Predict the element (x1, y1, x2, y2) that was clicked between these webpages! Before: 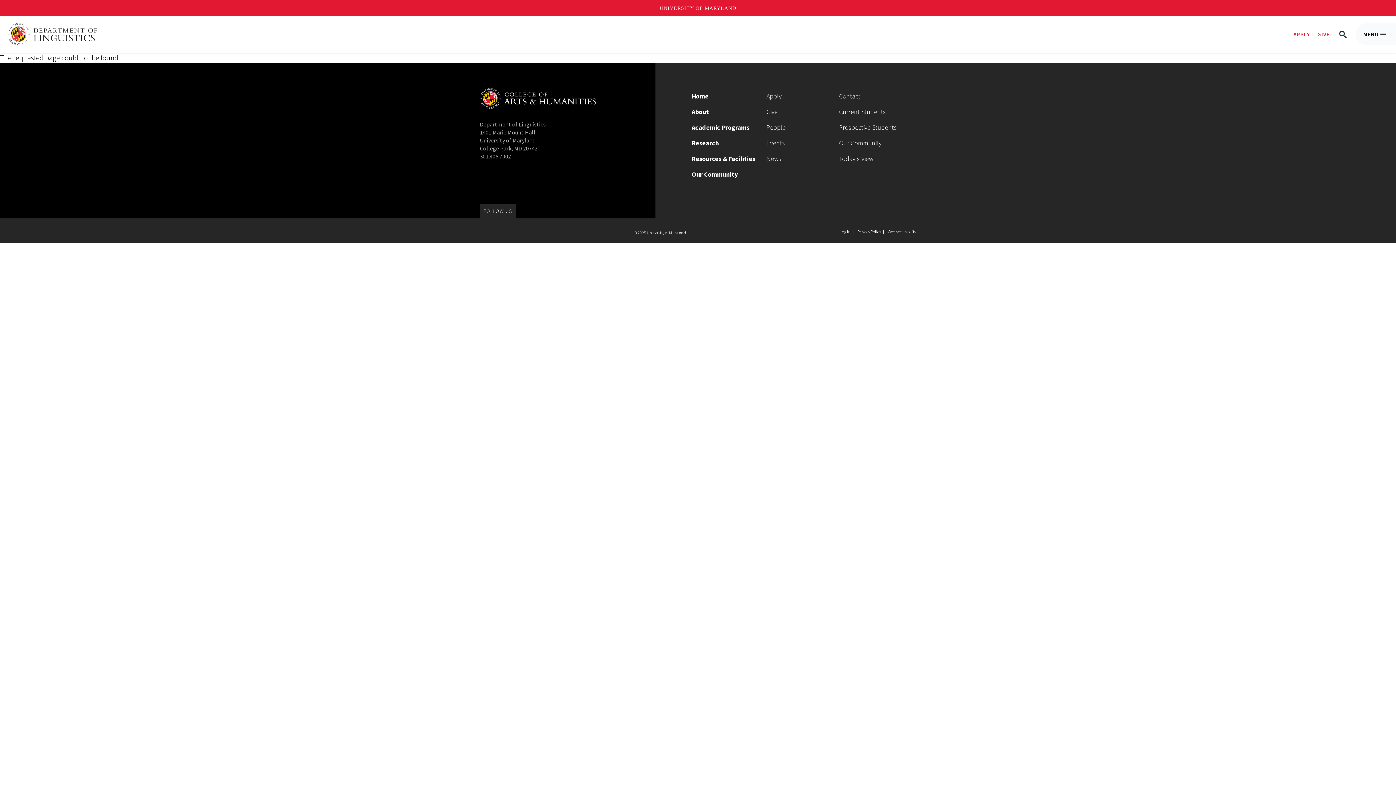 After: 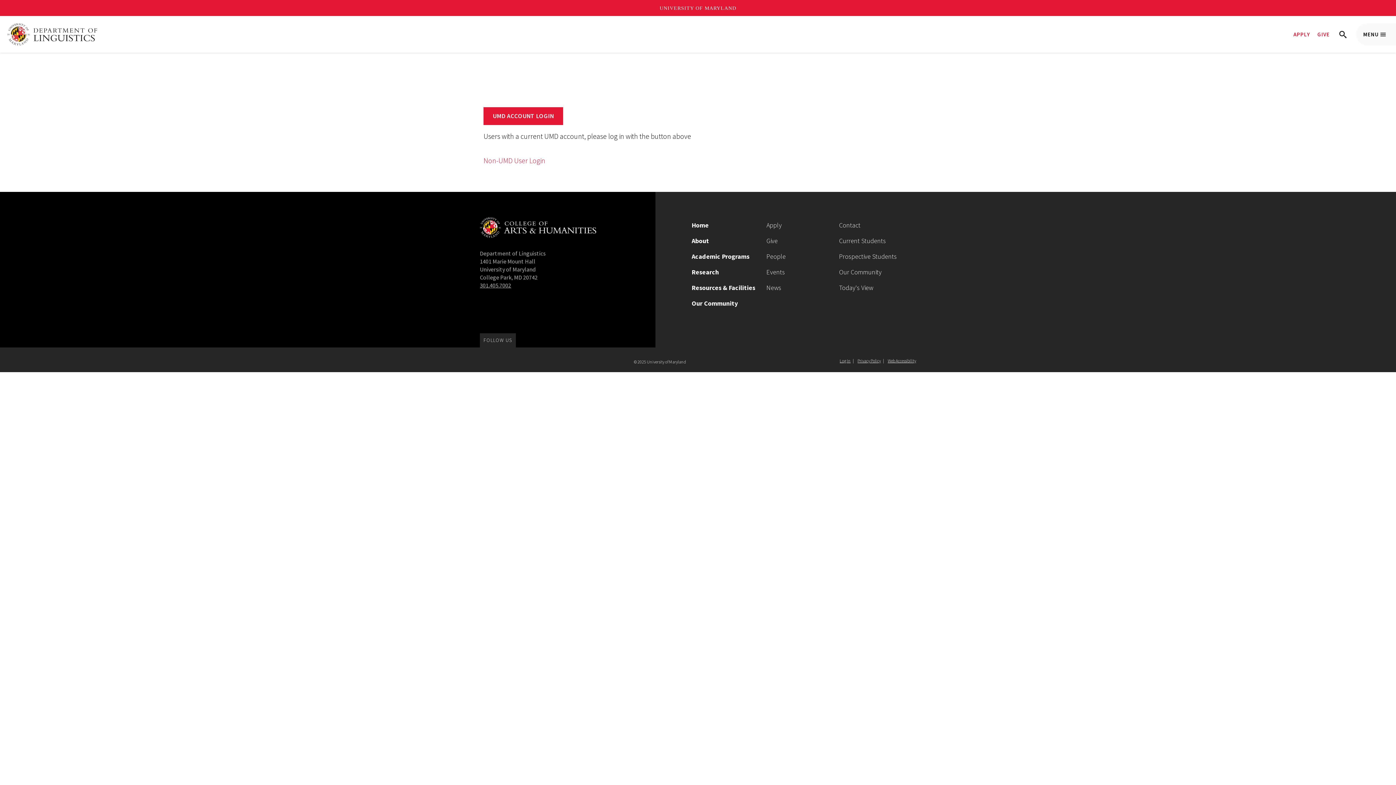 Action: label: Log In bbox: (840, 229, 850, 234)